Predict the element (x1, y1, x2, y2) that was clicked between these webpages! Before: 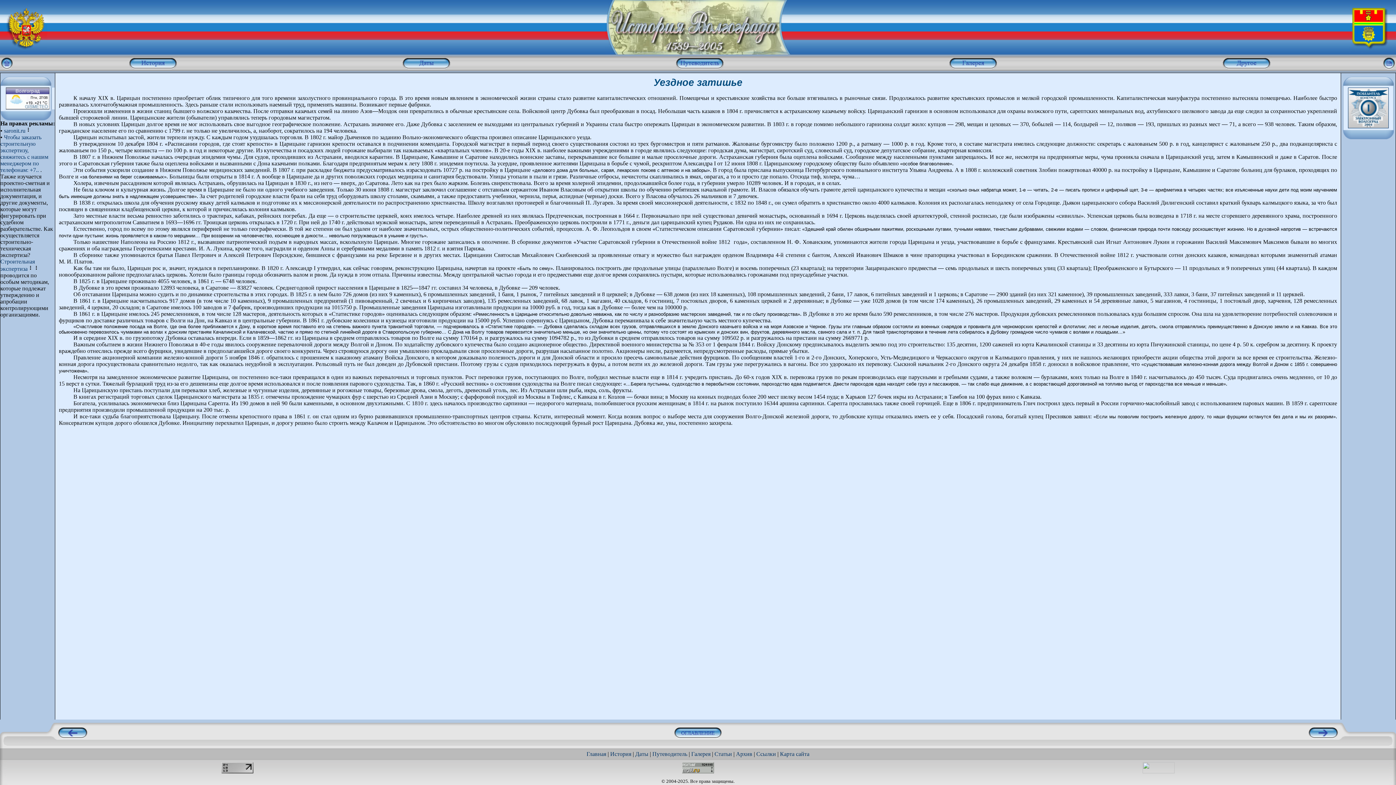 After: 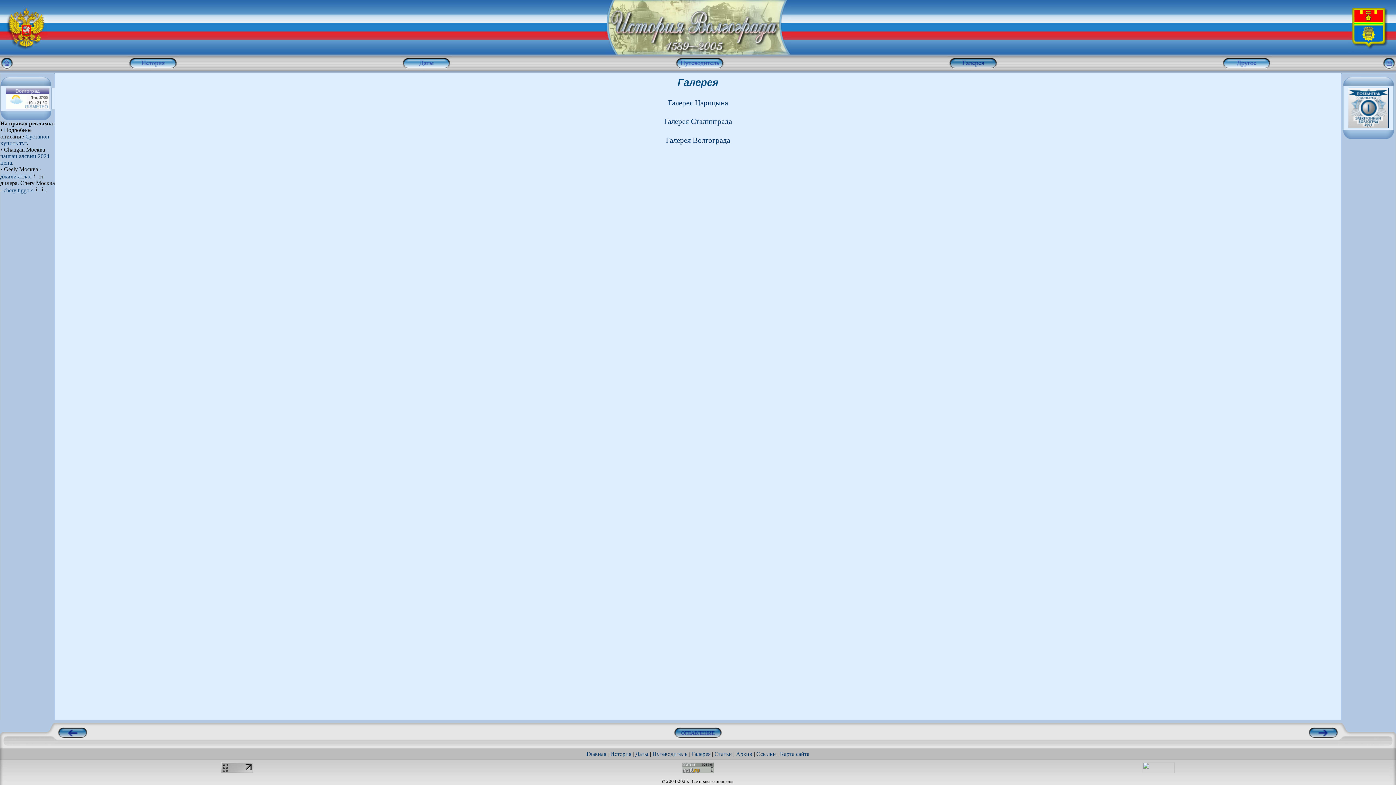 Action: bbox: (691, 751, 710, 757) label: Галерея